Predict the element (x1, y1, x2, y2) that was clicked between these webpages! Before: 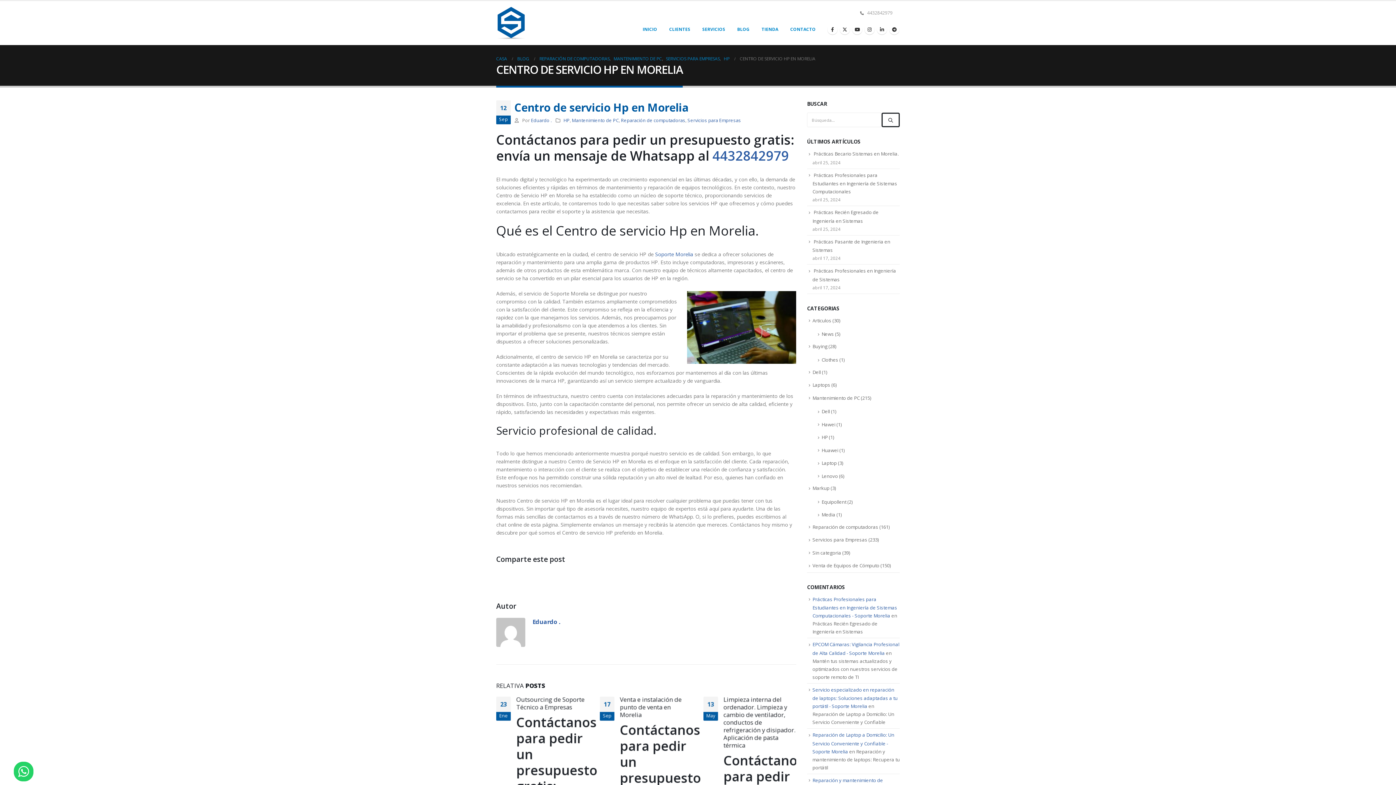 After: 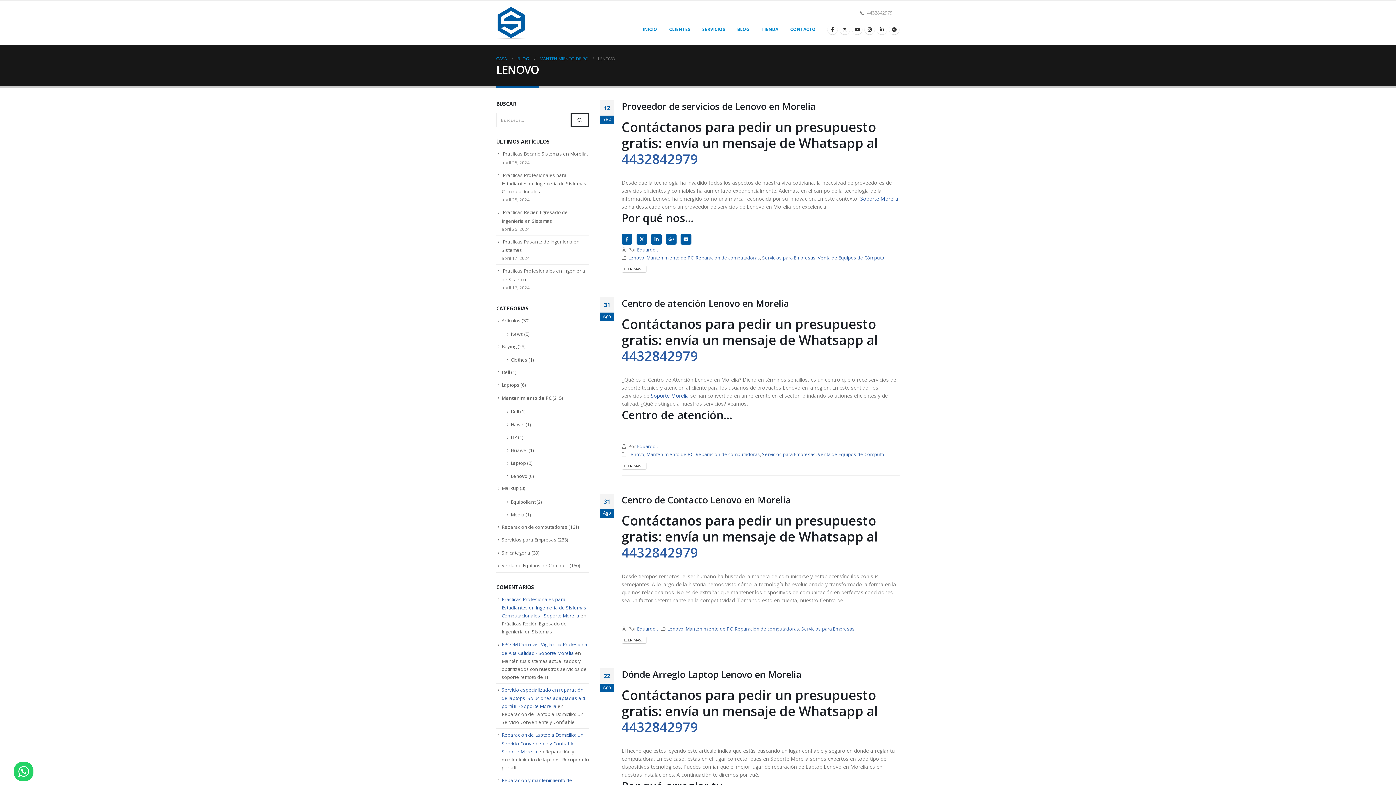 Action: label: Lenovo bbox: (821, 473, 838, 479)